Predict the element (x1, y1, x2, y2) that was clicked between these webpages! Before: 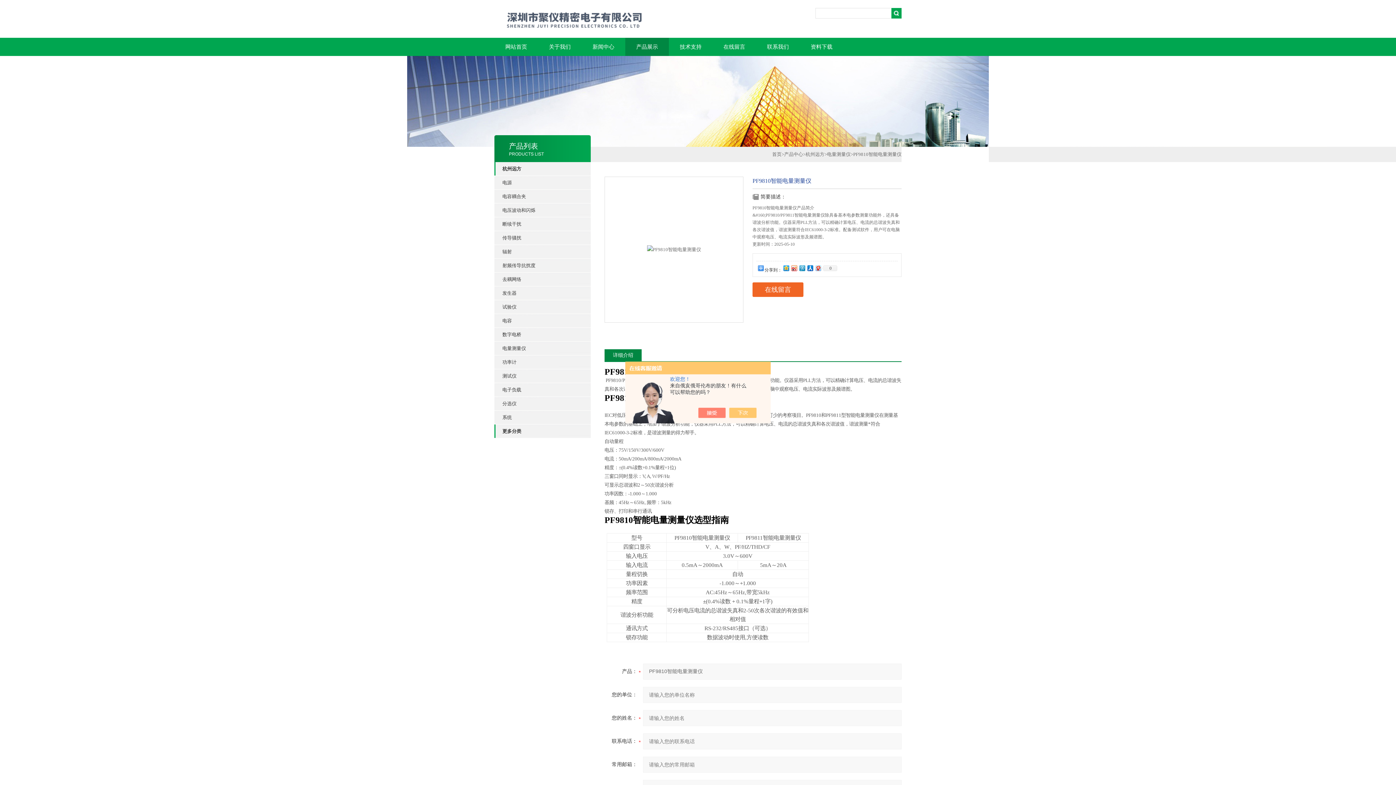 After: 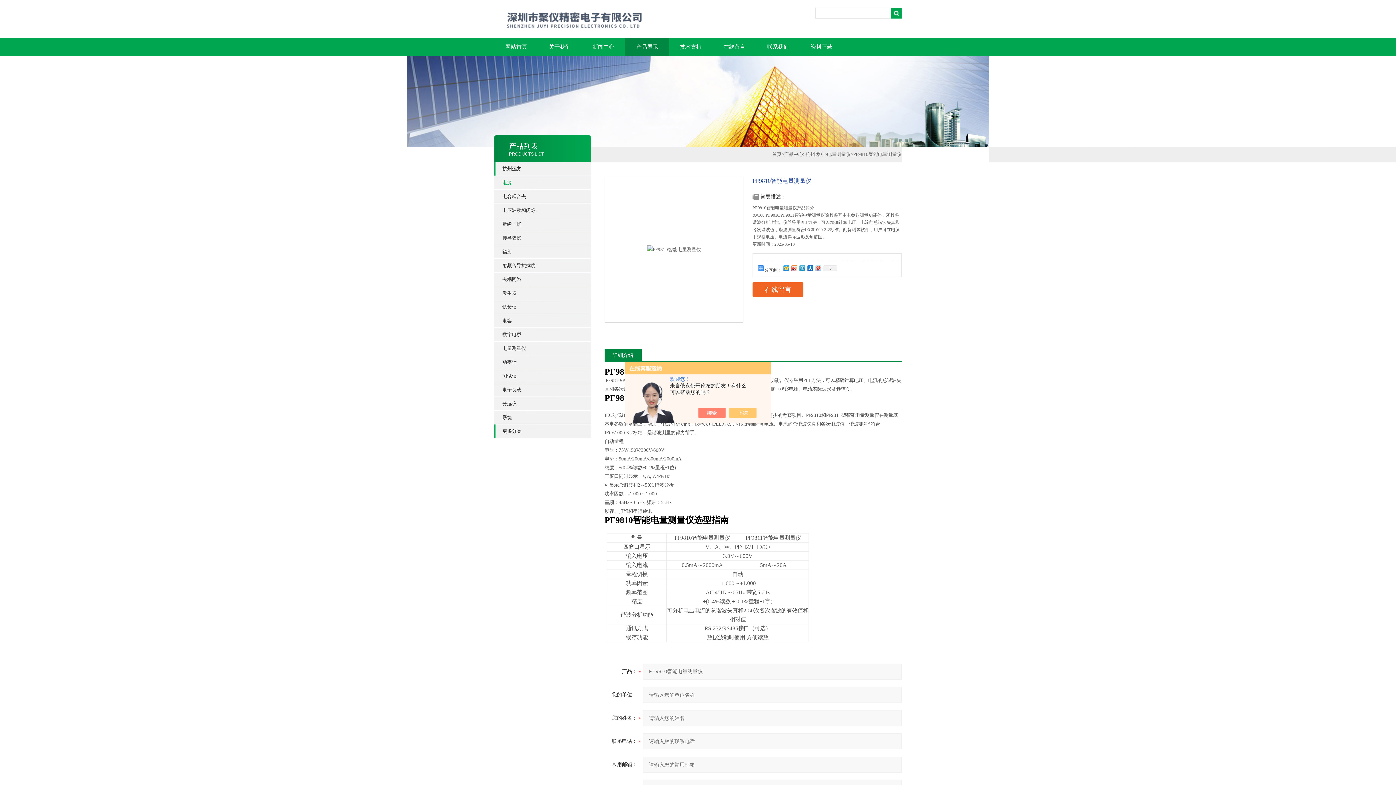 Action: bbox: (502, 176, 590, 189) label: 电源